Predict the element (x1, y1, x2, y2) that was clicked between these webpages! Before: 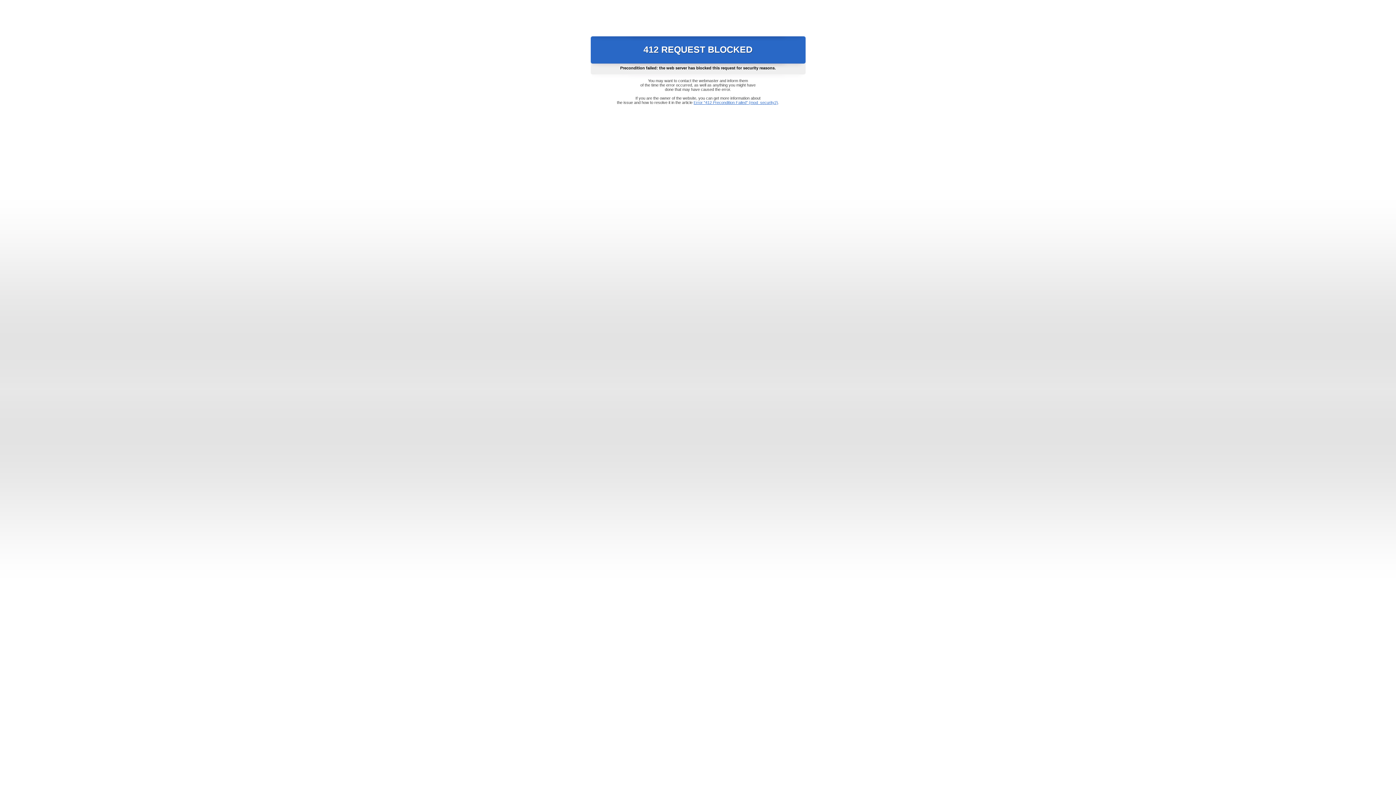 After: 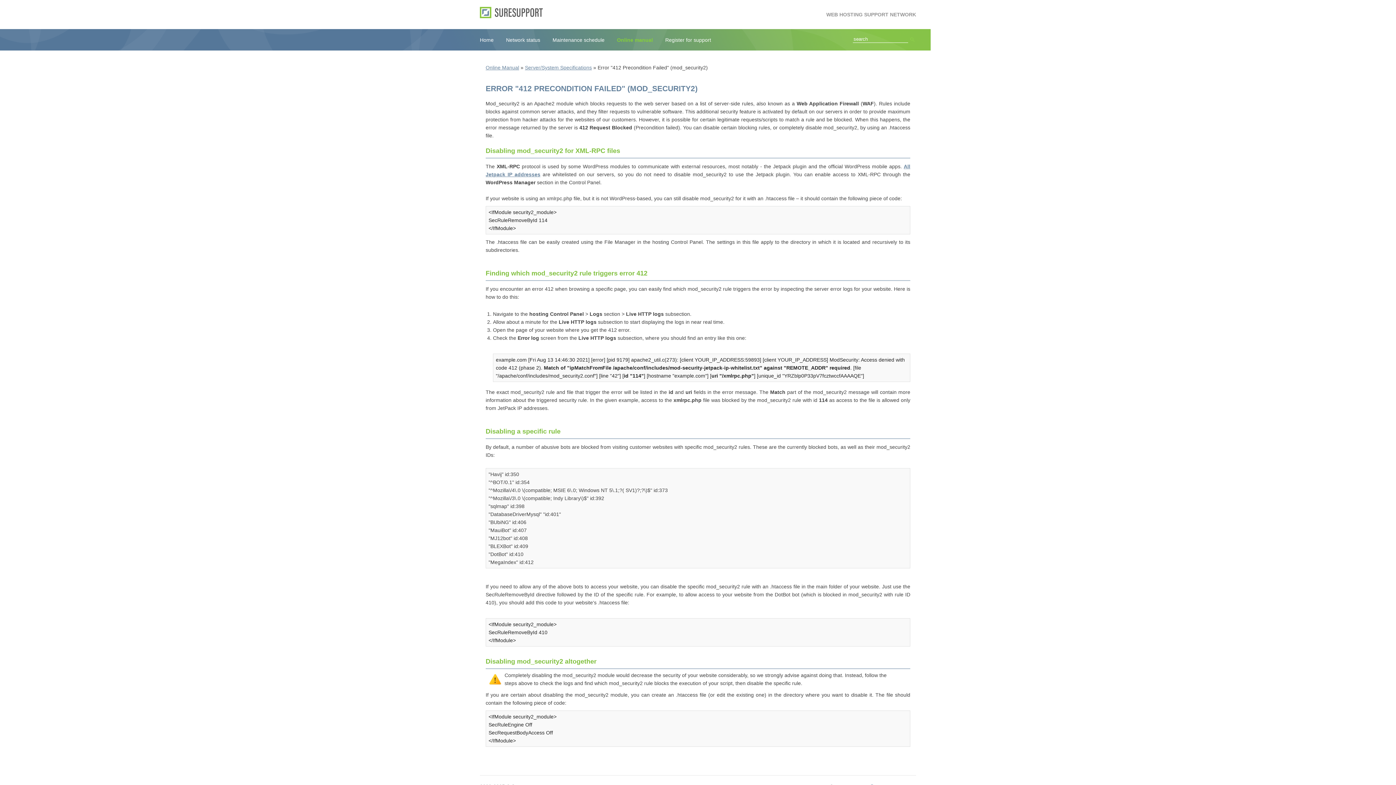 Action: label: Error "412 Precondition Failed" (mod_security2) bbox: (693, 100, 778, 104)